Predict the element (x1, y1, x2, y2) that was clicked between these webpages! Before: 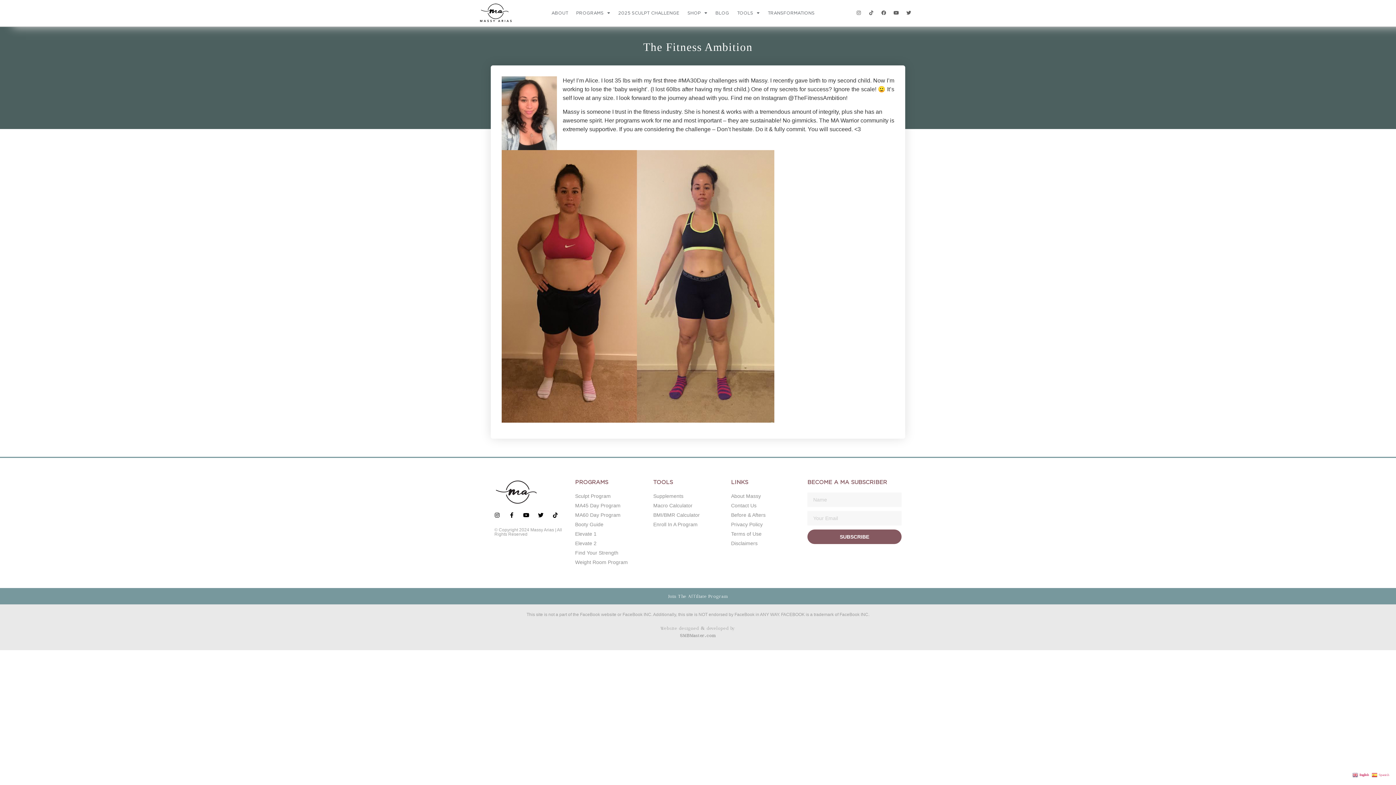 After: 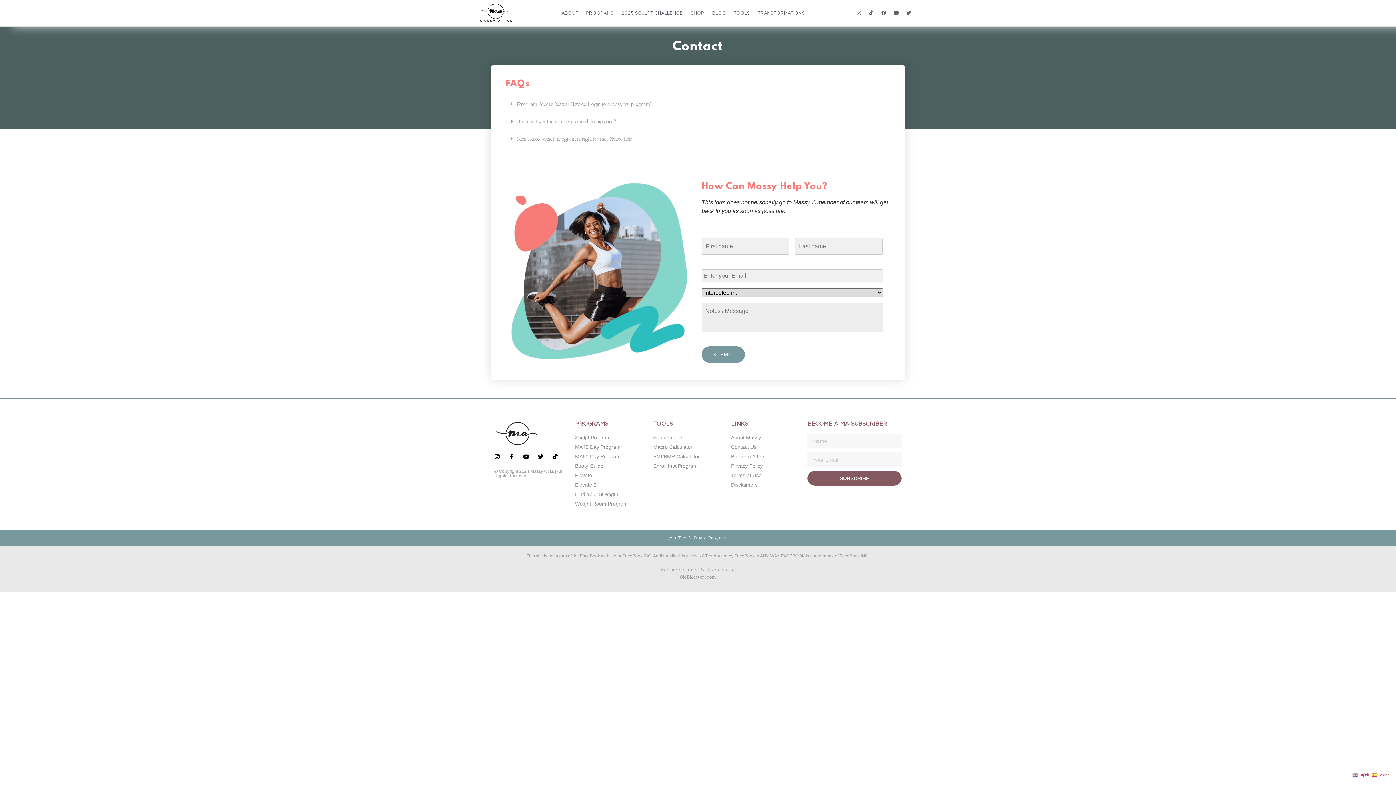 Action: label: Contact Us bbox: (731, 502, 756, 509)